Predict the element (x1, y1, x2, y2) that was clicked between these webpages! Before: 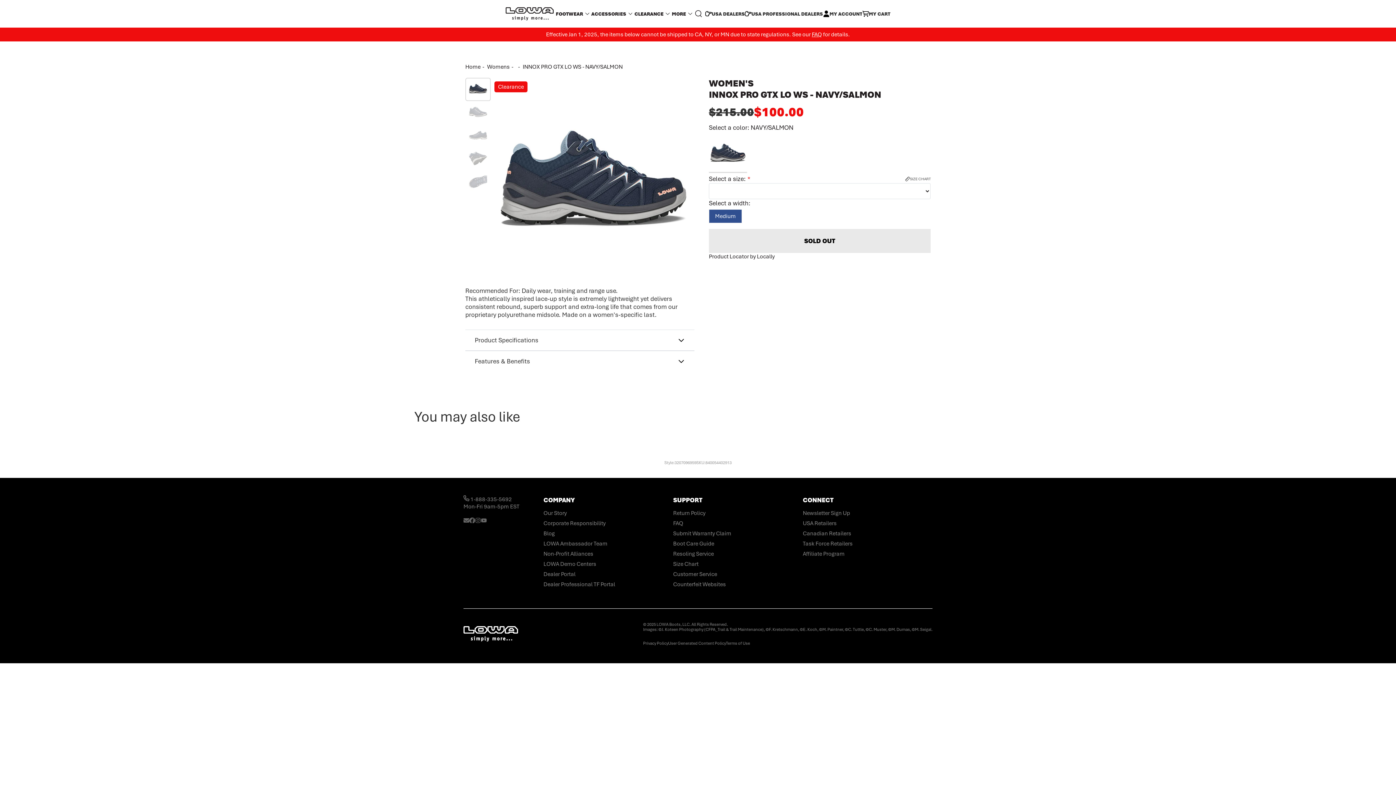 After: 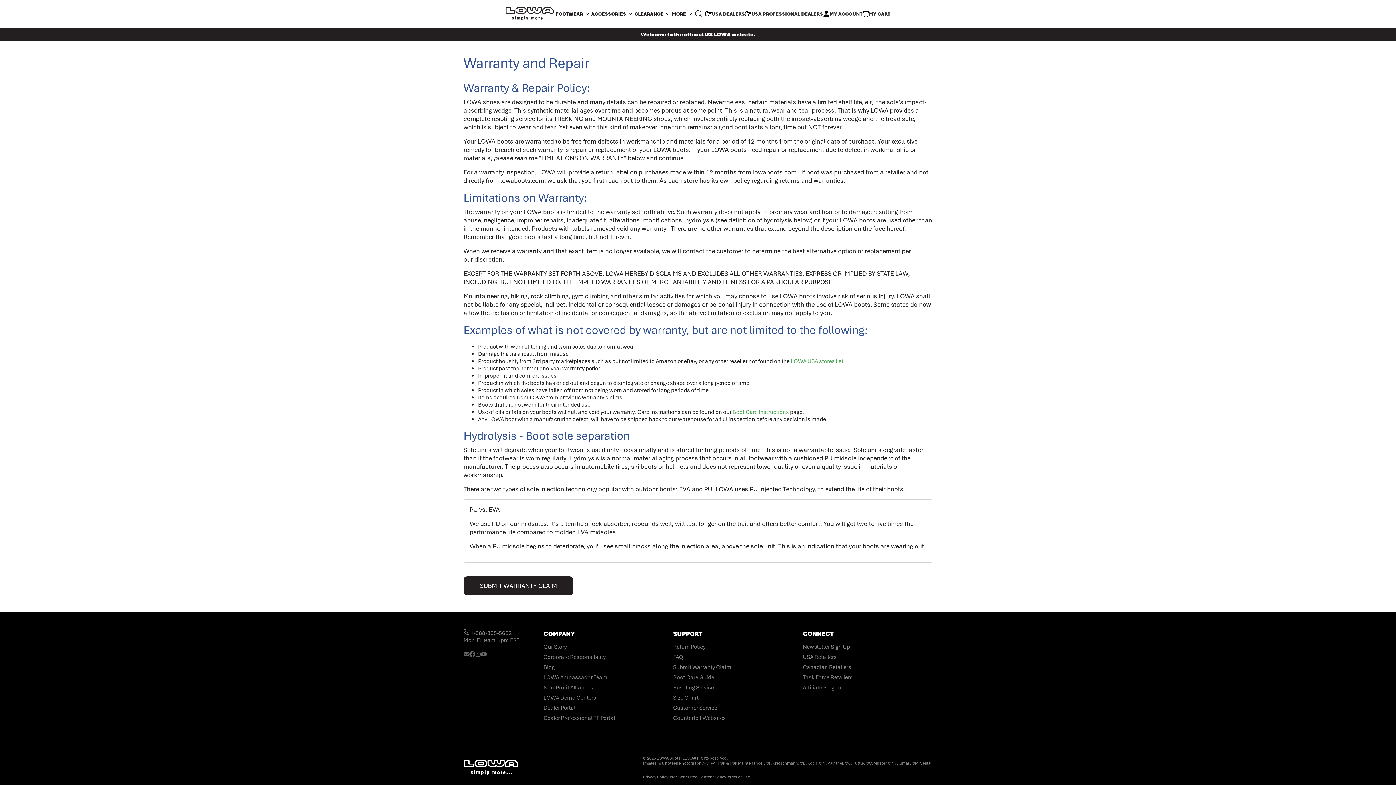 Action: label: Submit Warranty Claim bbox: (673, 530, 803, 540)